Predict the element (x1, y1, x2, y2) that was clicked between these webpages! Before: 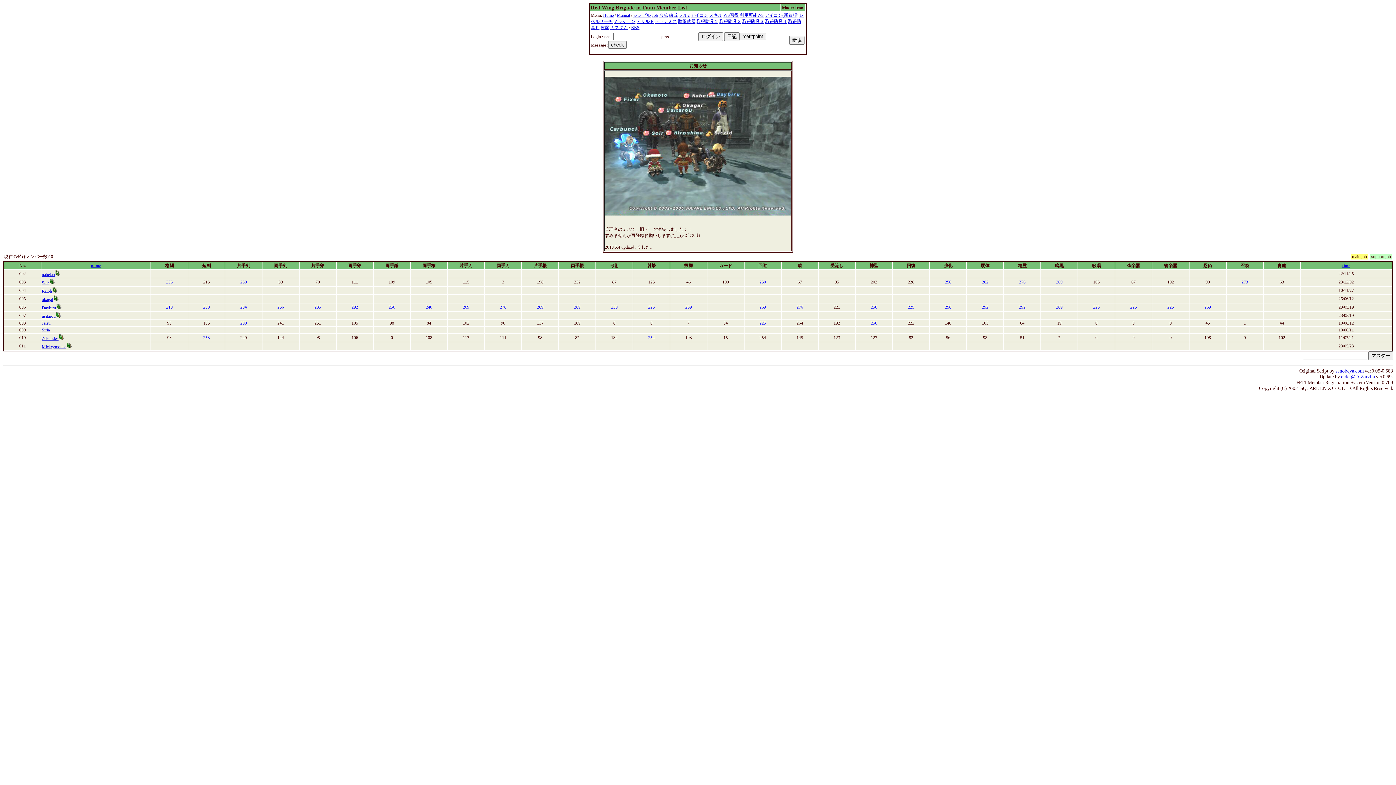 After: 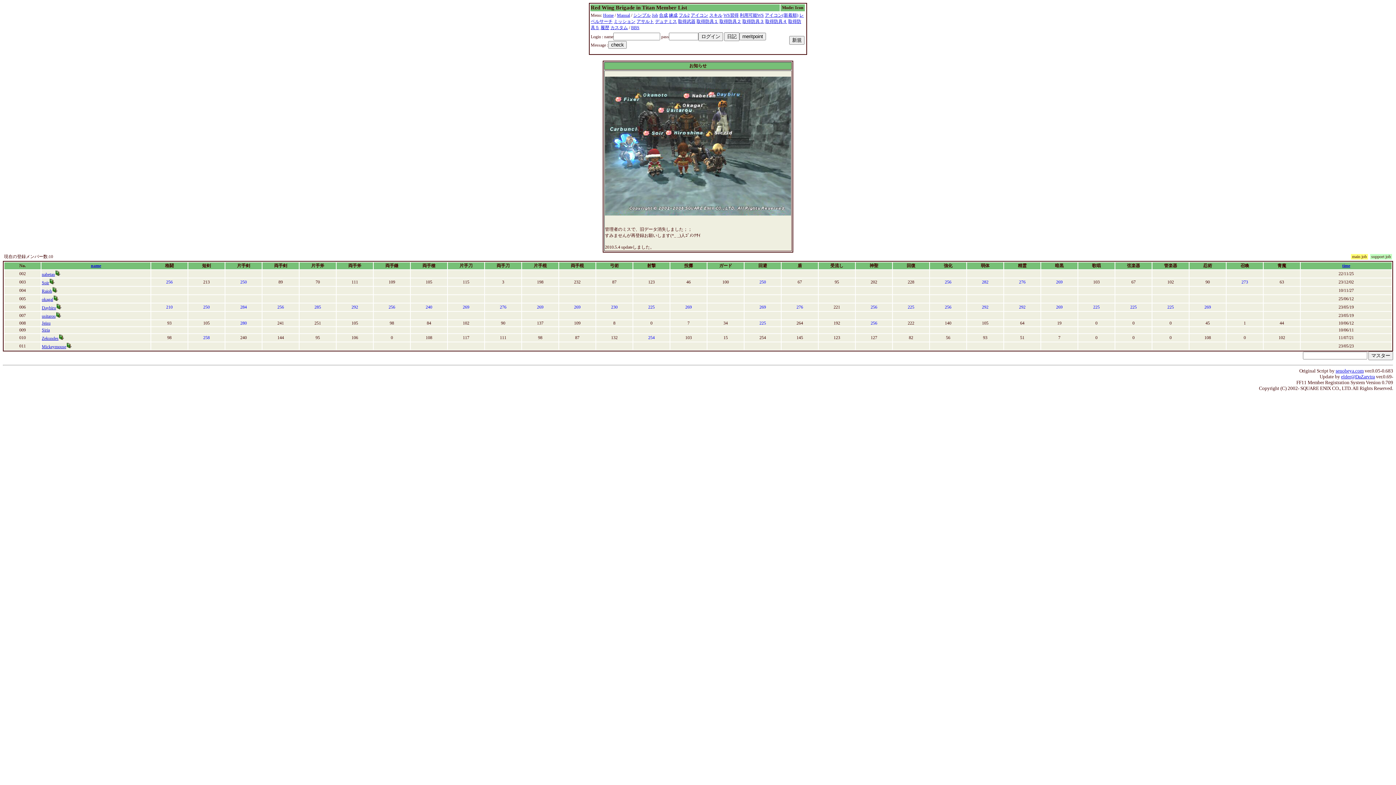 Action: label: スキル bbox: (709, 12, 722, 17)